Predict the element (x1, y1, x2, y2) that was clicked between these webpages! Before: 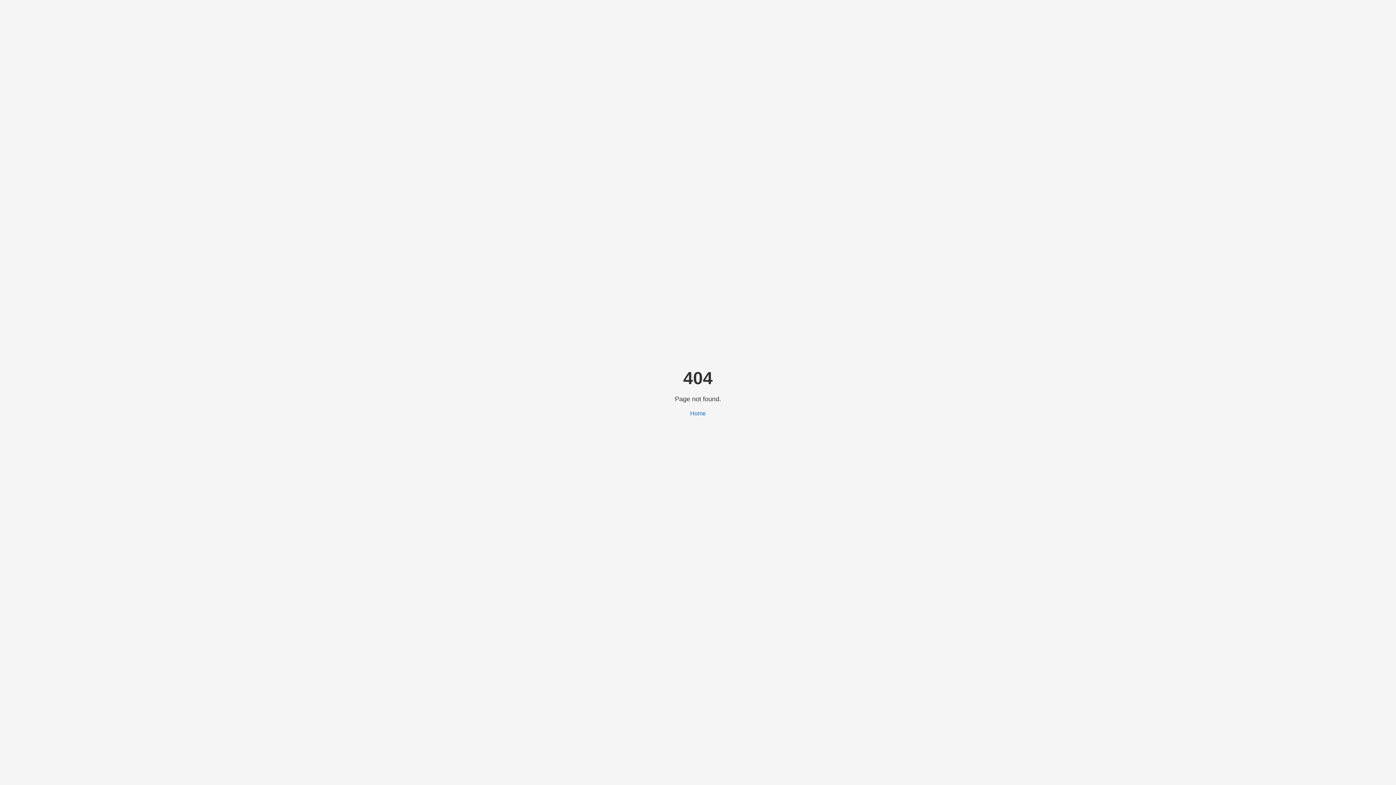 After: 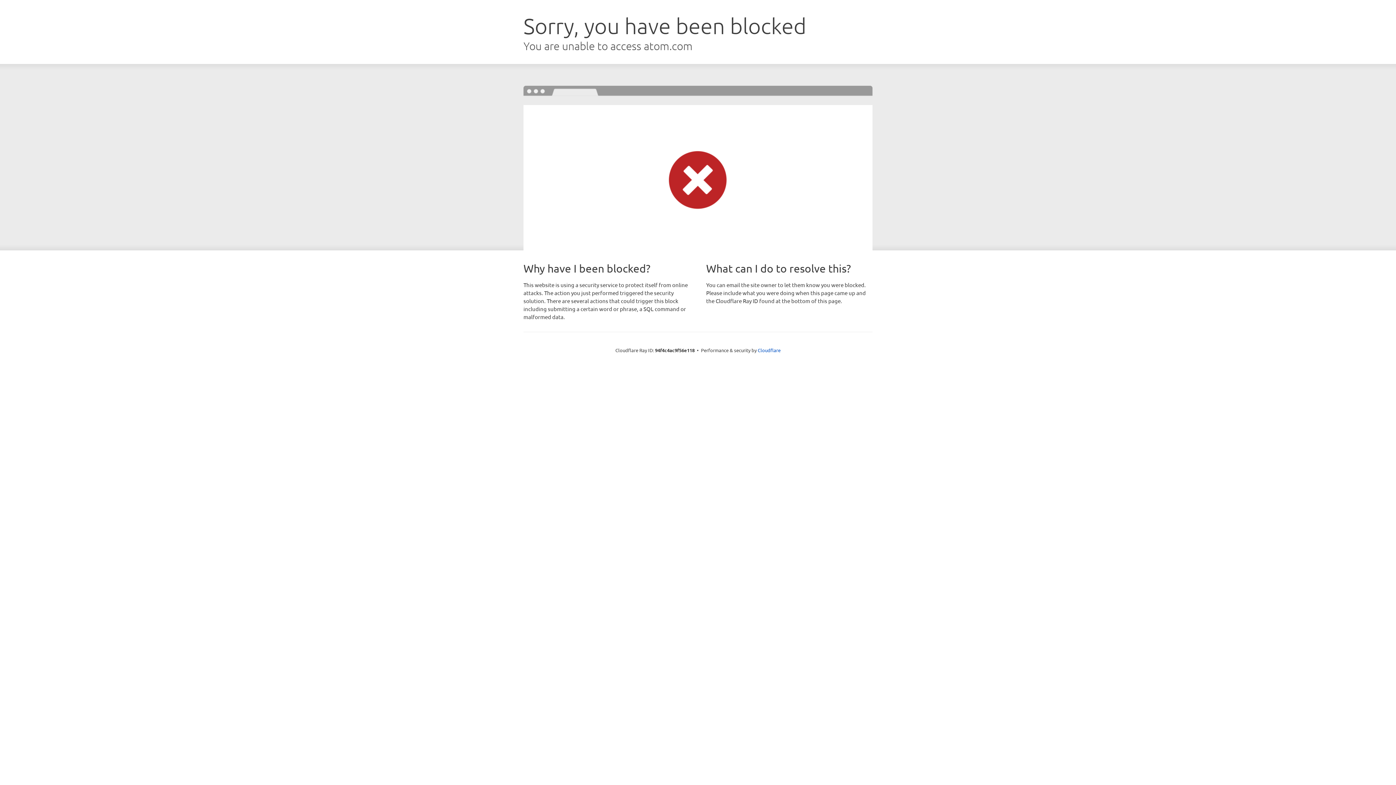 Action: label: Home bbox: (690, 410, 706, 416)